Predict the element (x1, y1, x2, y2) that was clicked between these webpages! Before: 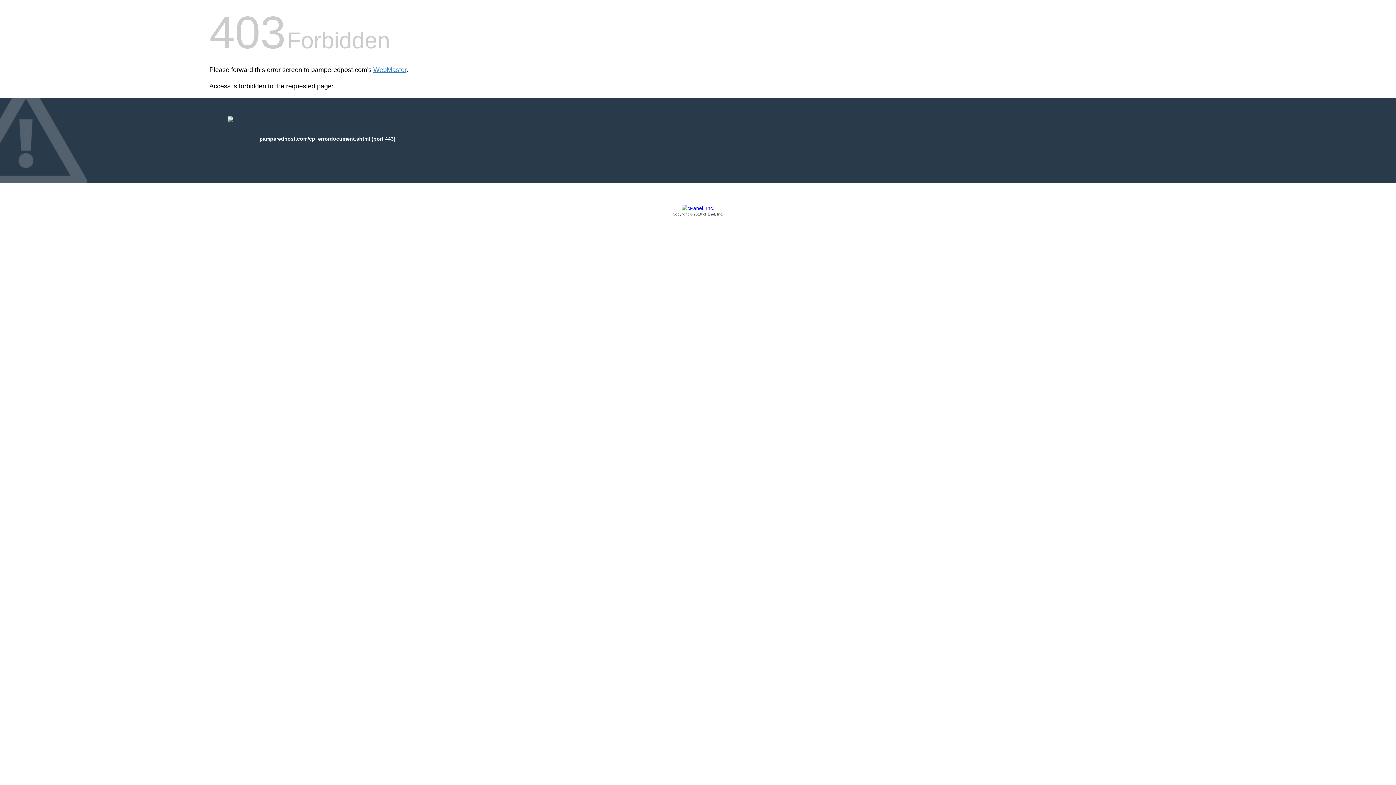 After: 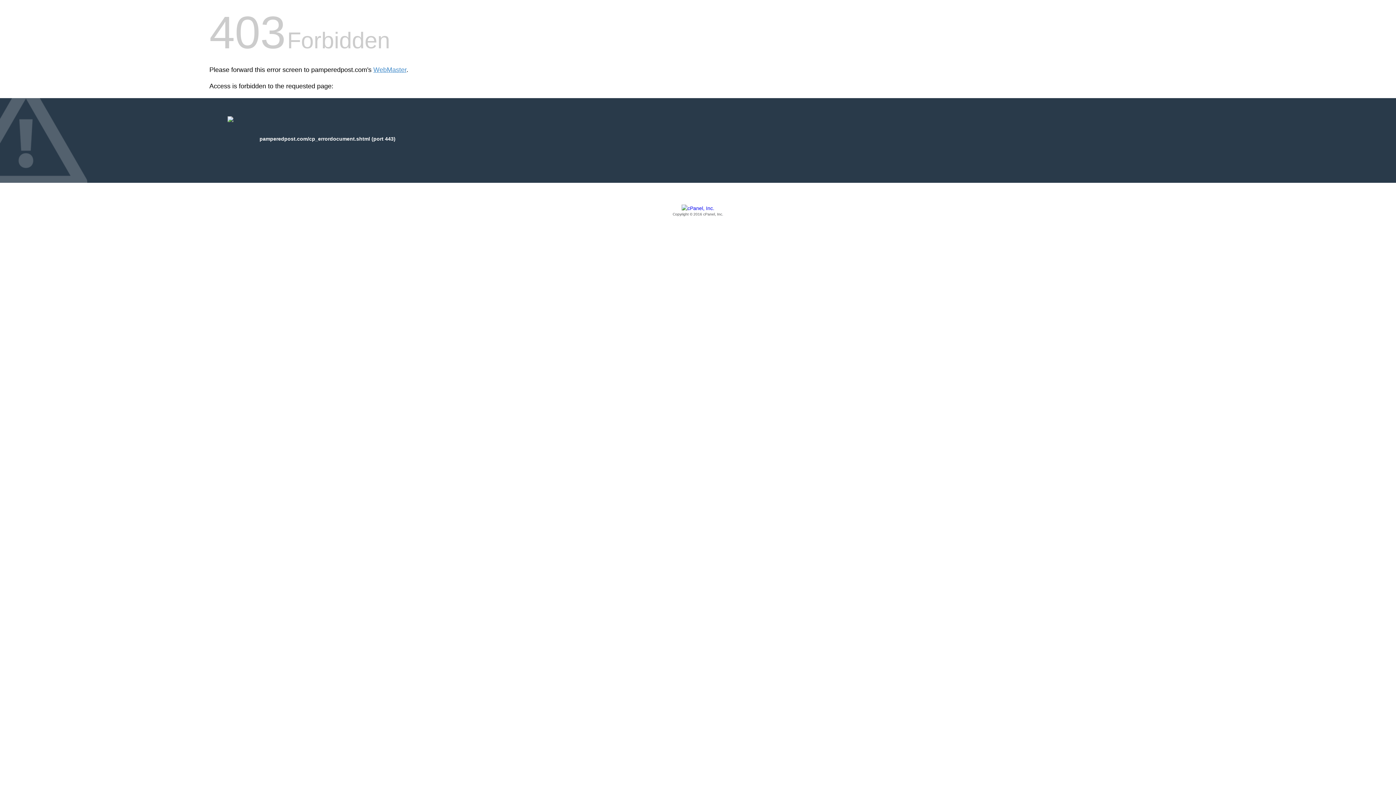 Action: label: Copyright © 2016 cPanel, Inc. bbox: (209, 205, 1186, 217)